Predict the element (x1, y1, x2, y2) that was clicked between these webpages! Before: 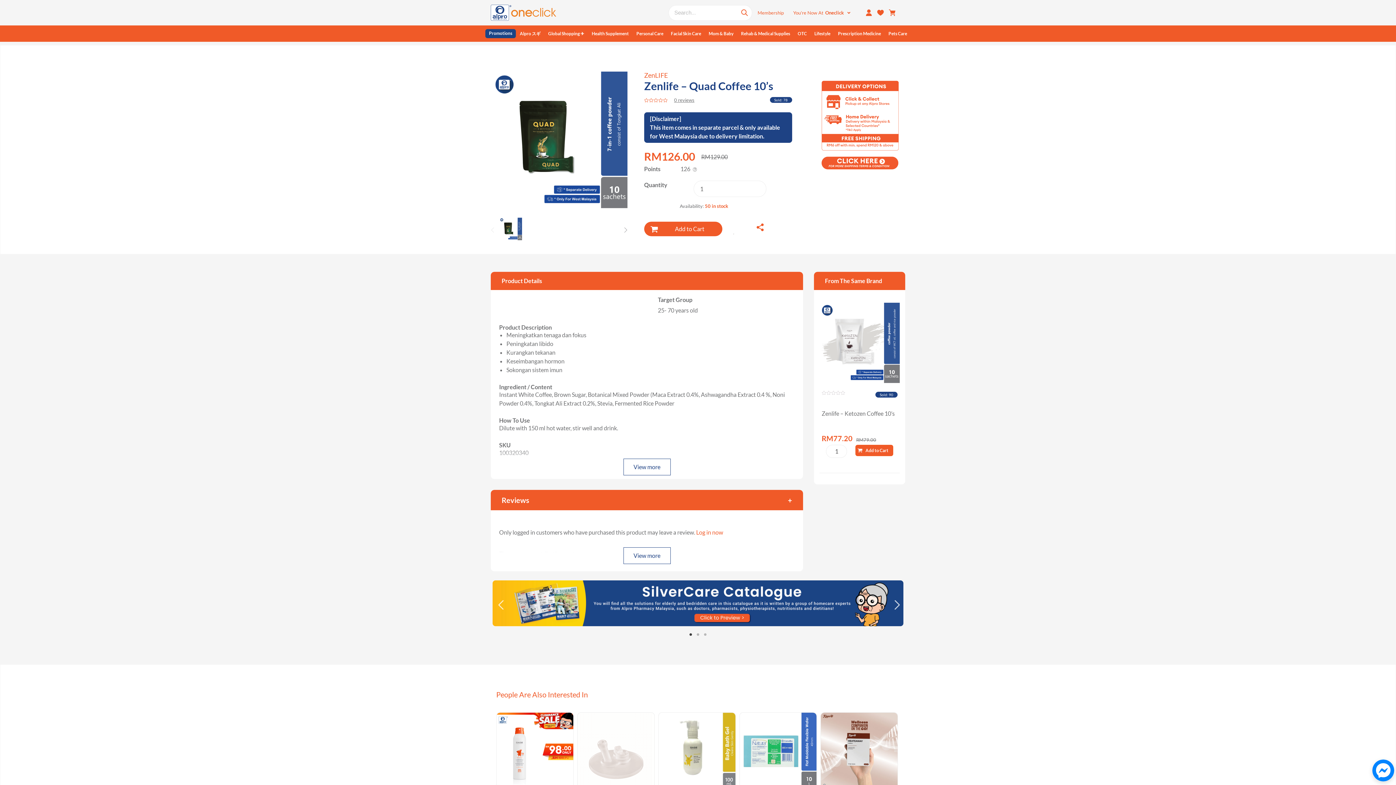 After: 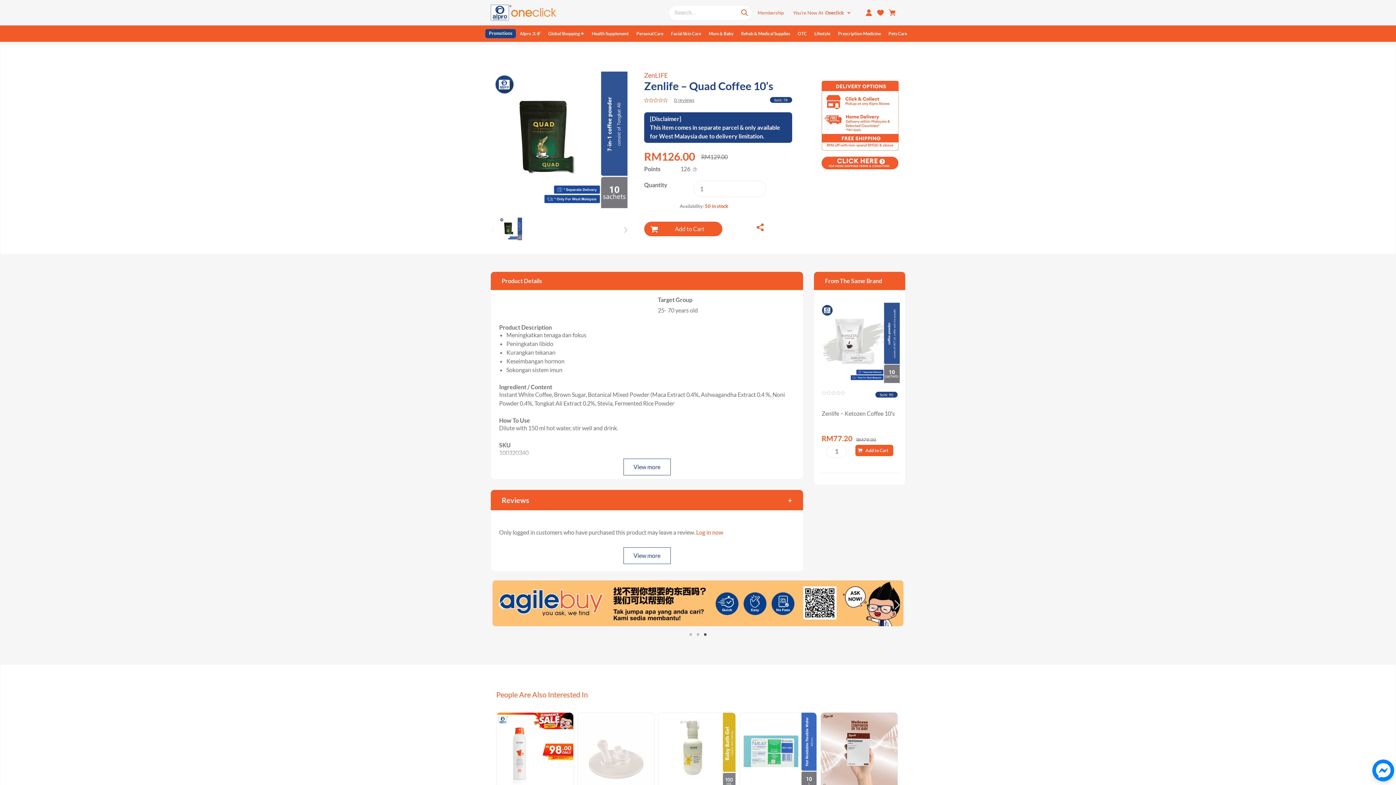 Action: label: 3 of 3 bbox: (701, 631, 709, 639)